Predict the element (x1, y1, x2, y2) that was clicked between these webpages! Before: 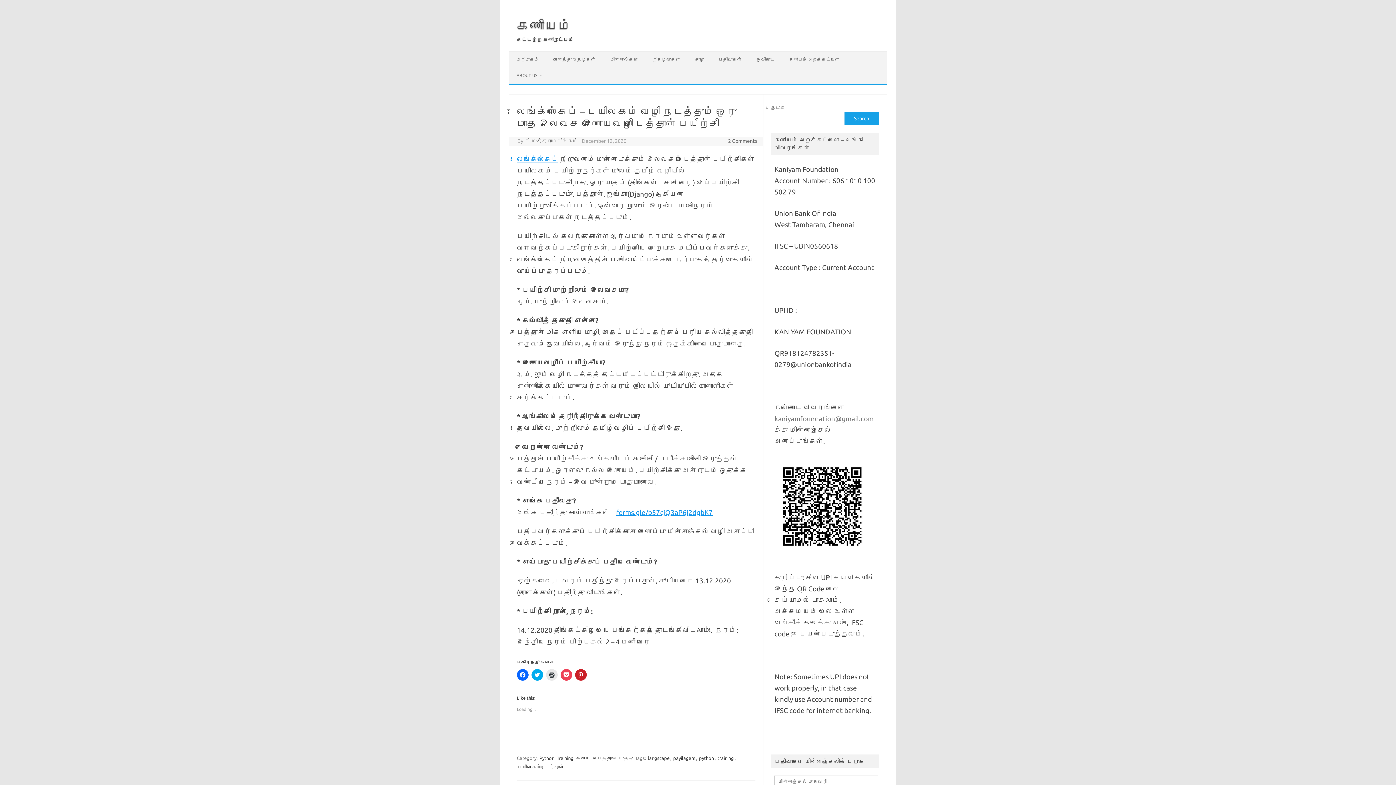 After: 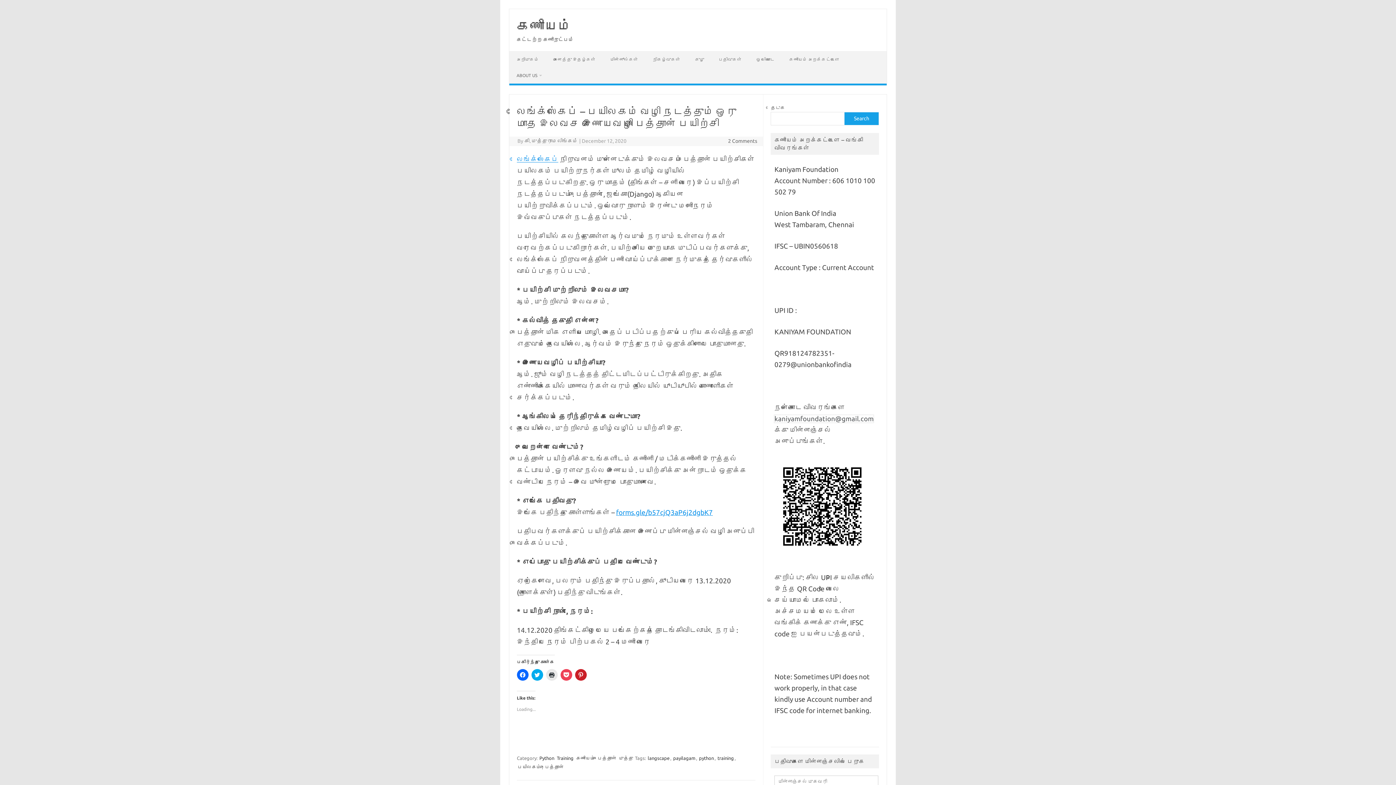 Action: bbox: (774, 415, 873, 422) label: kaniyamfoundation@gmail.com